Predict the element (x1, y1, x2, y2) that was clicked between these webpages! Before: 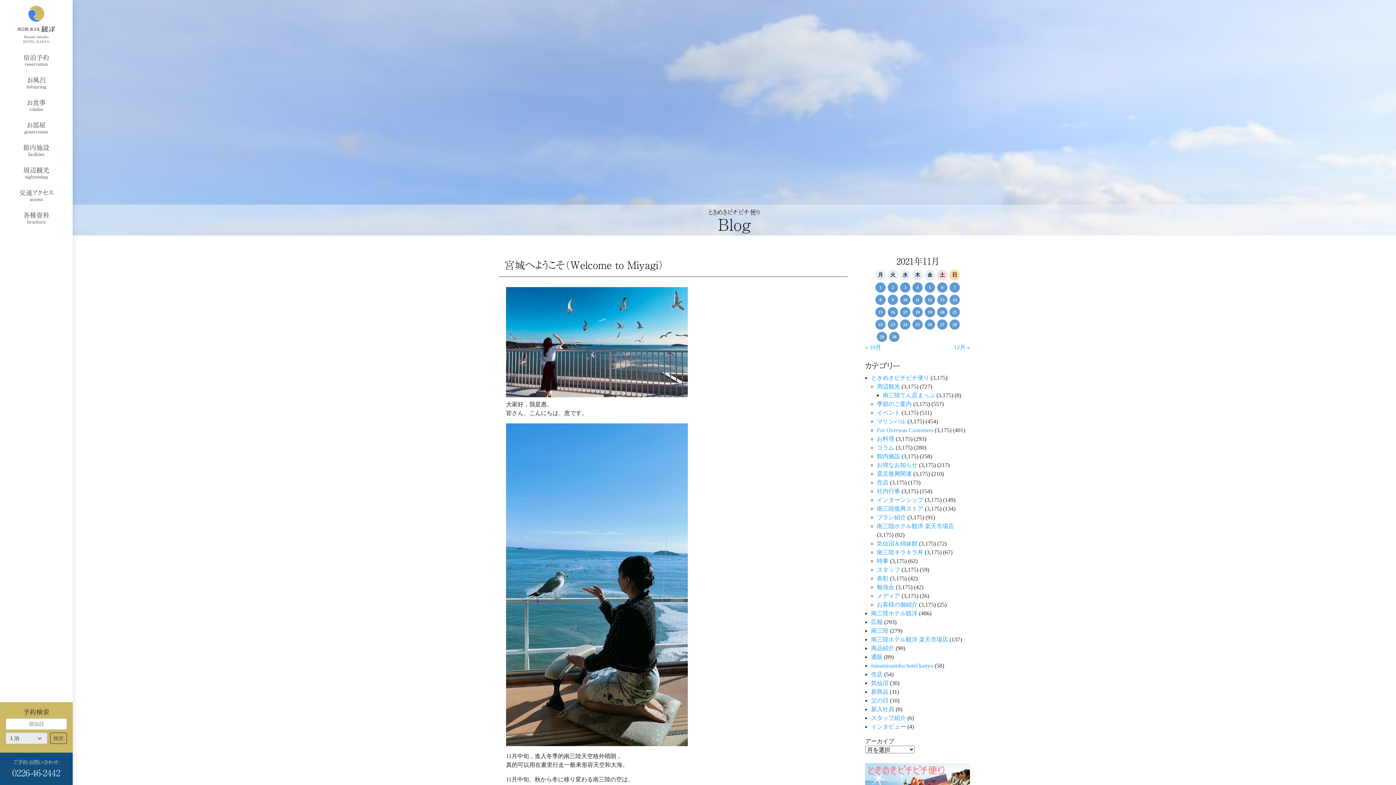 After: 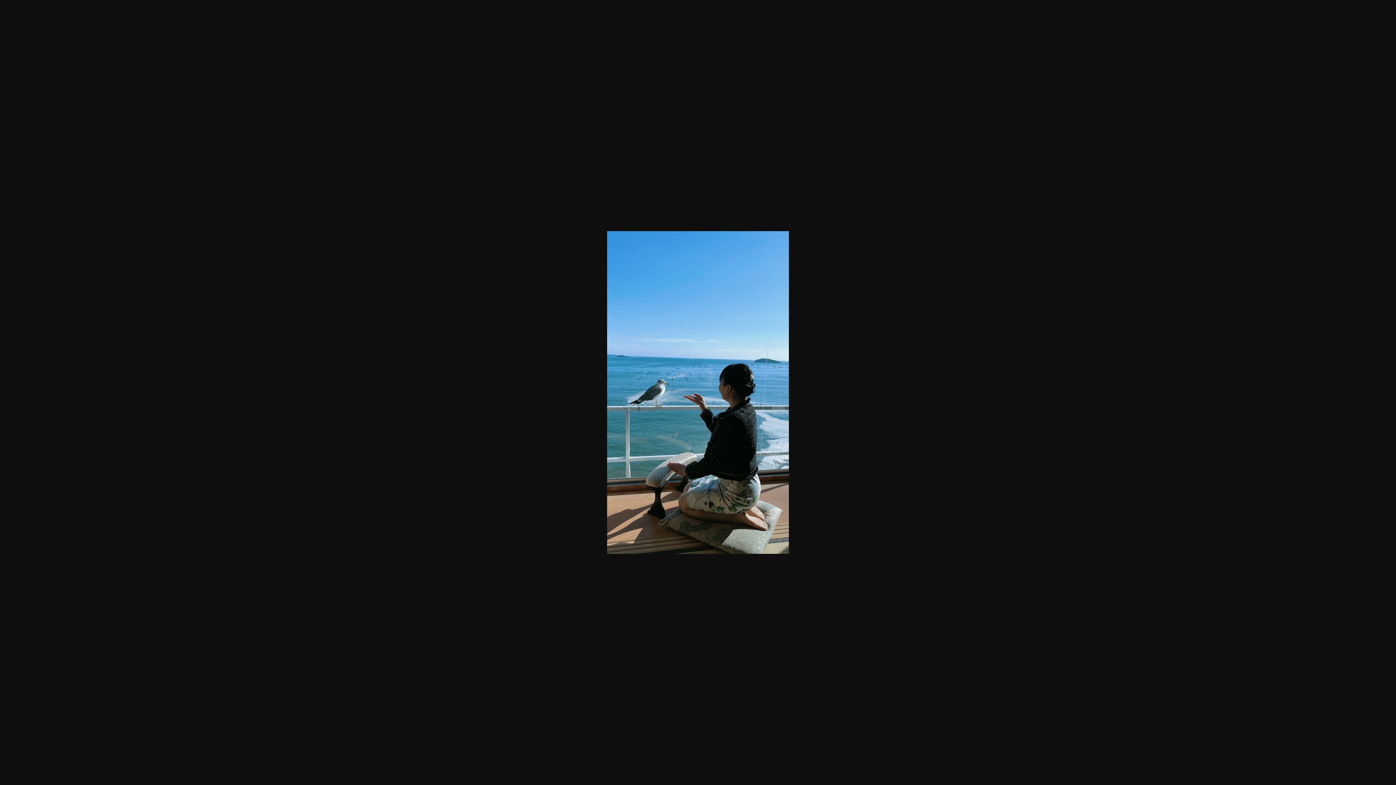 Action: bbox: (506, 581, 688, 587)